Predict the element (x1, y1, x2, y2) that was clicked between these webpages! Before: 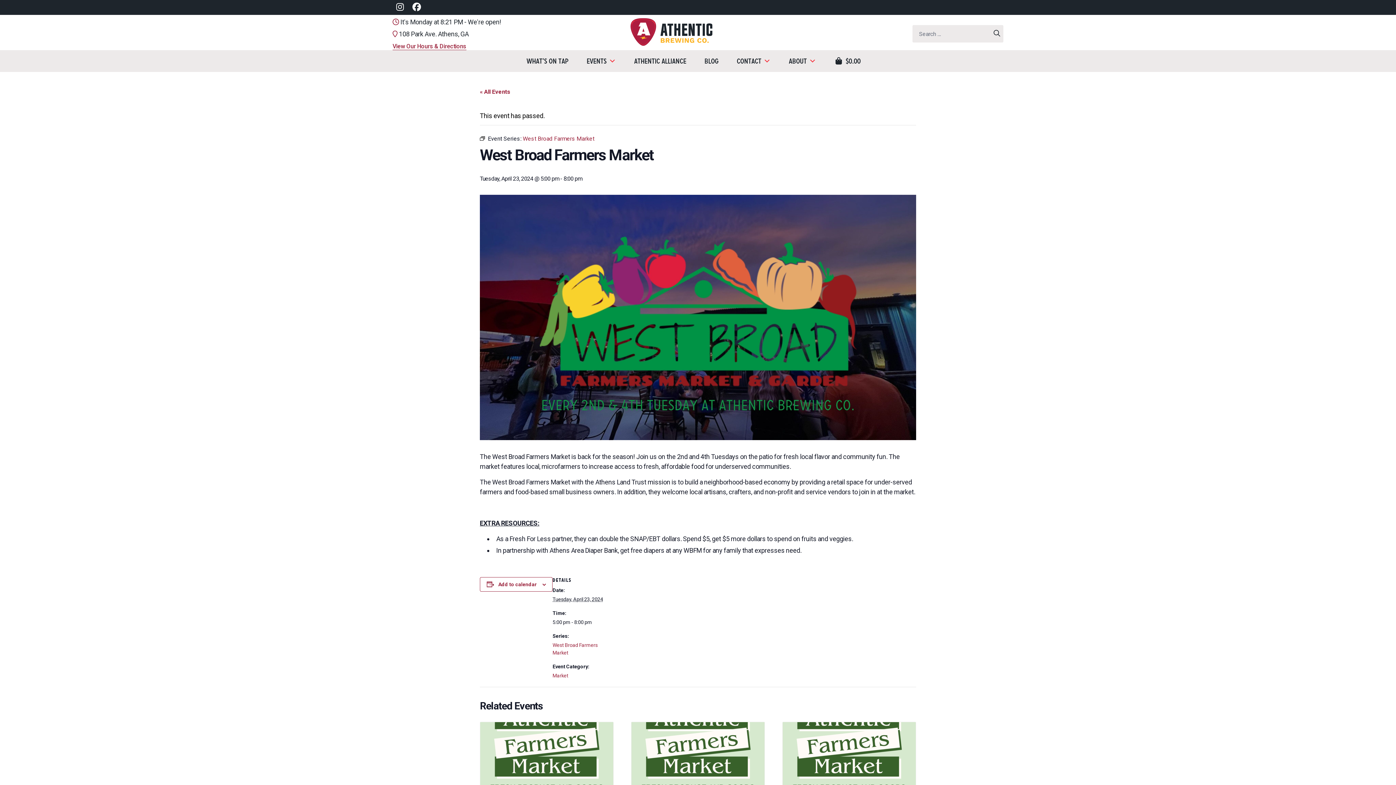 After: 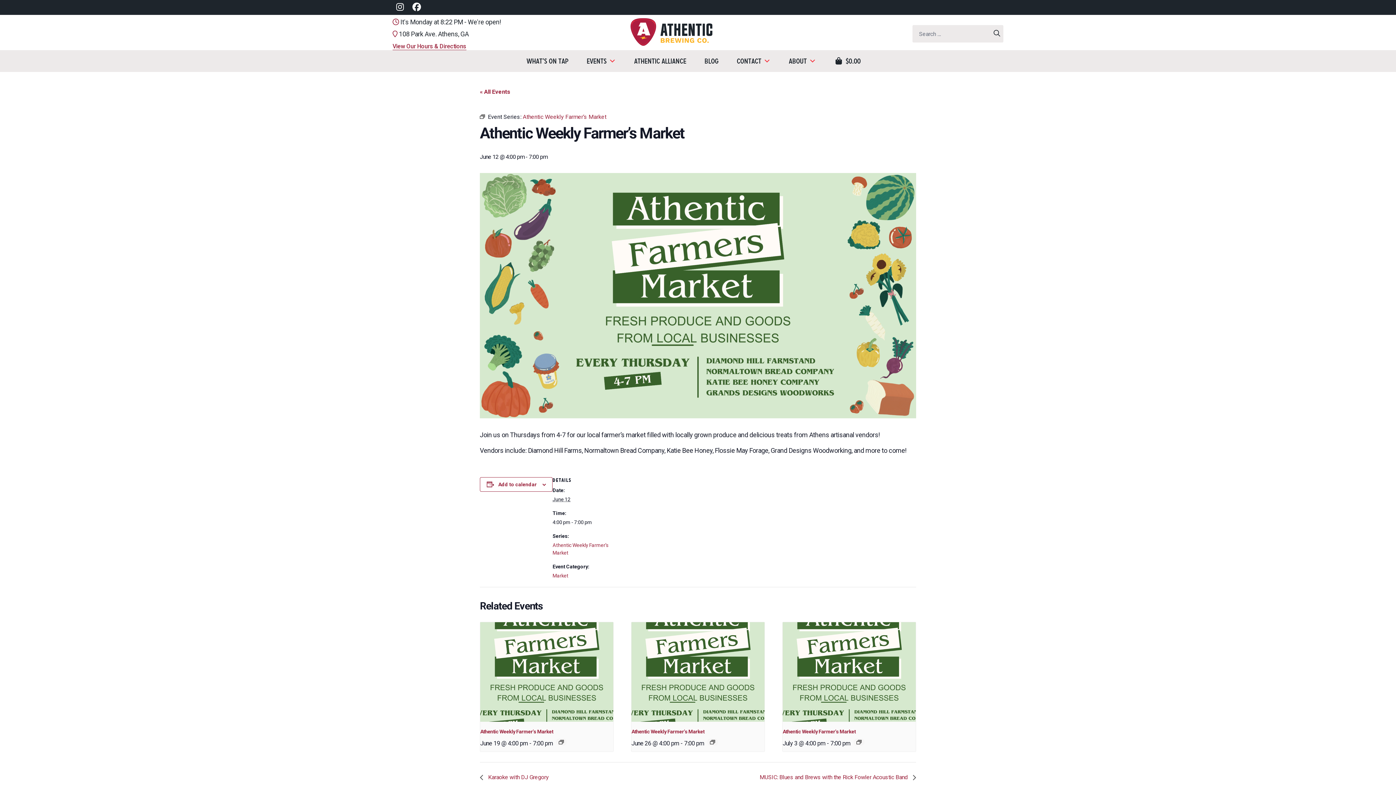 Action: bbox: (480, 722, 613, 822)